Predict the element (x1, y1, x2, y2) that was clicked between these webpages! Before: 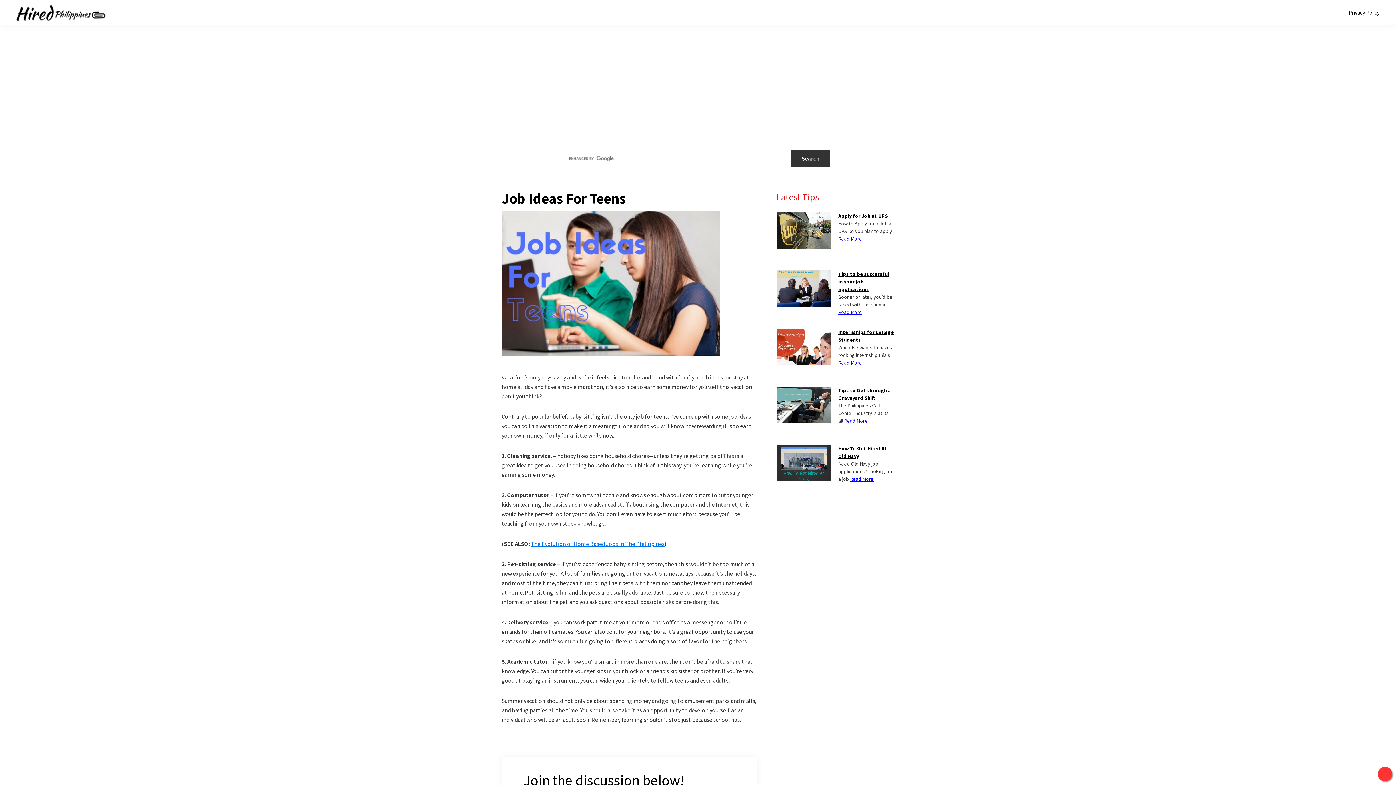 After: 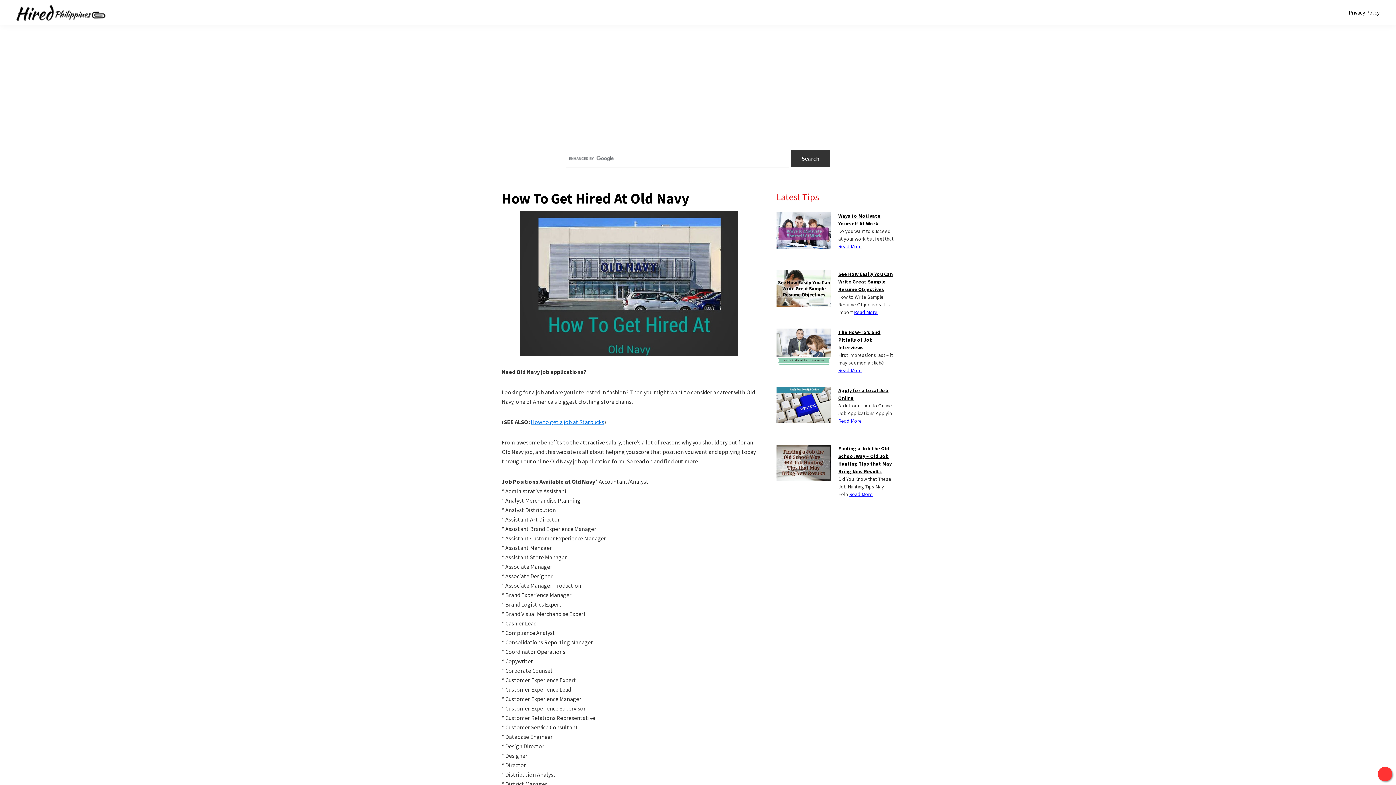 Action: label: Read More bbox: (850, 476, 873, 482)